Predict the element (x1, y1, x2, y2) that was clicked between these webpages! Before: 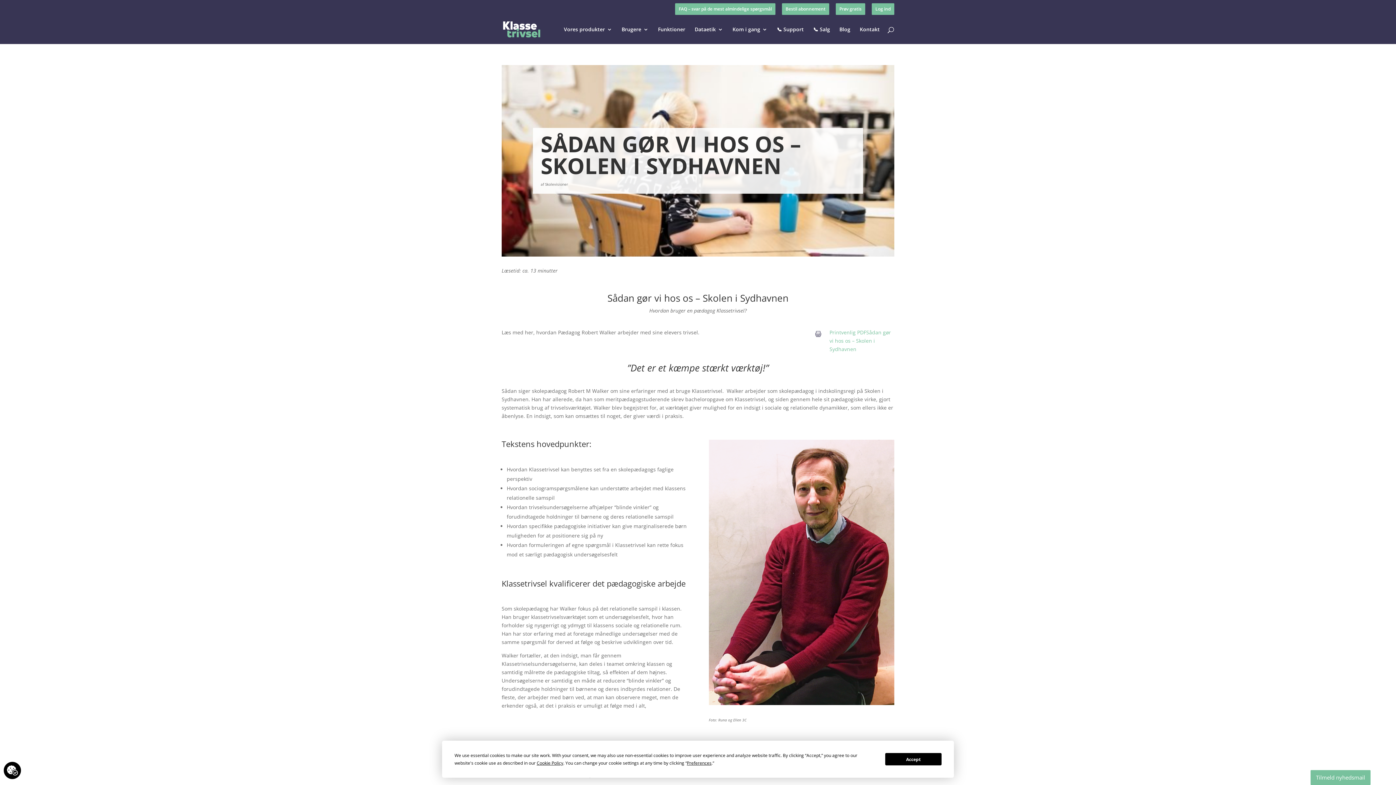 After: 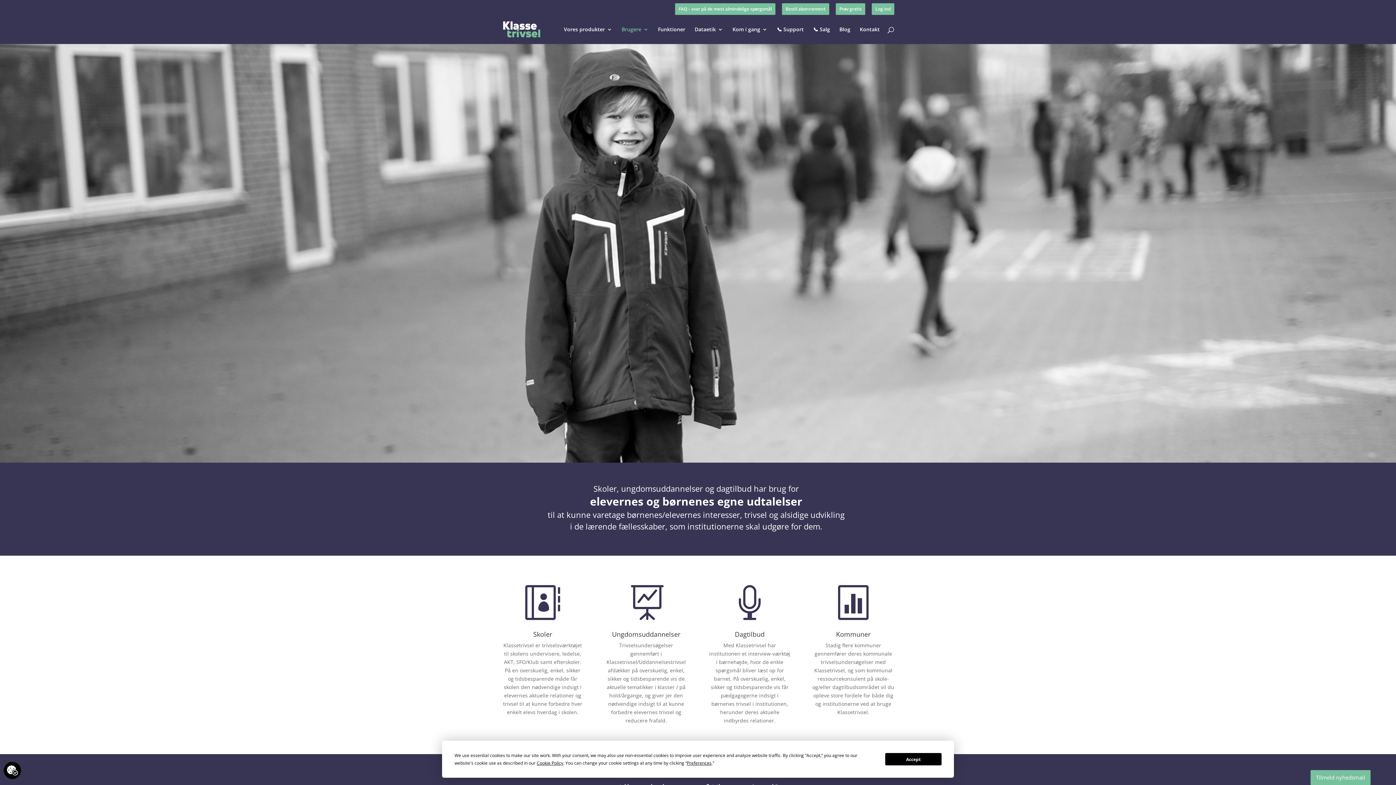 Action: bbox: (621, 26, 648, 44) label: Brugere